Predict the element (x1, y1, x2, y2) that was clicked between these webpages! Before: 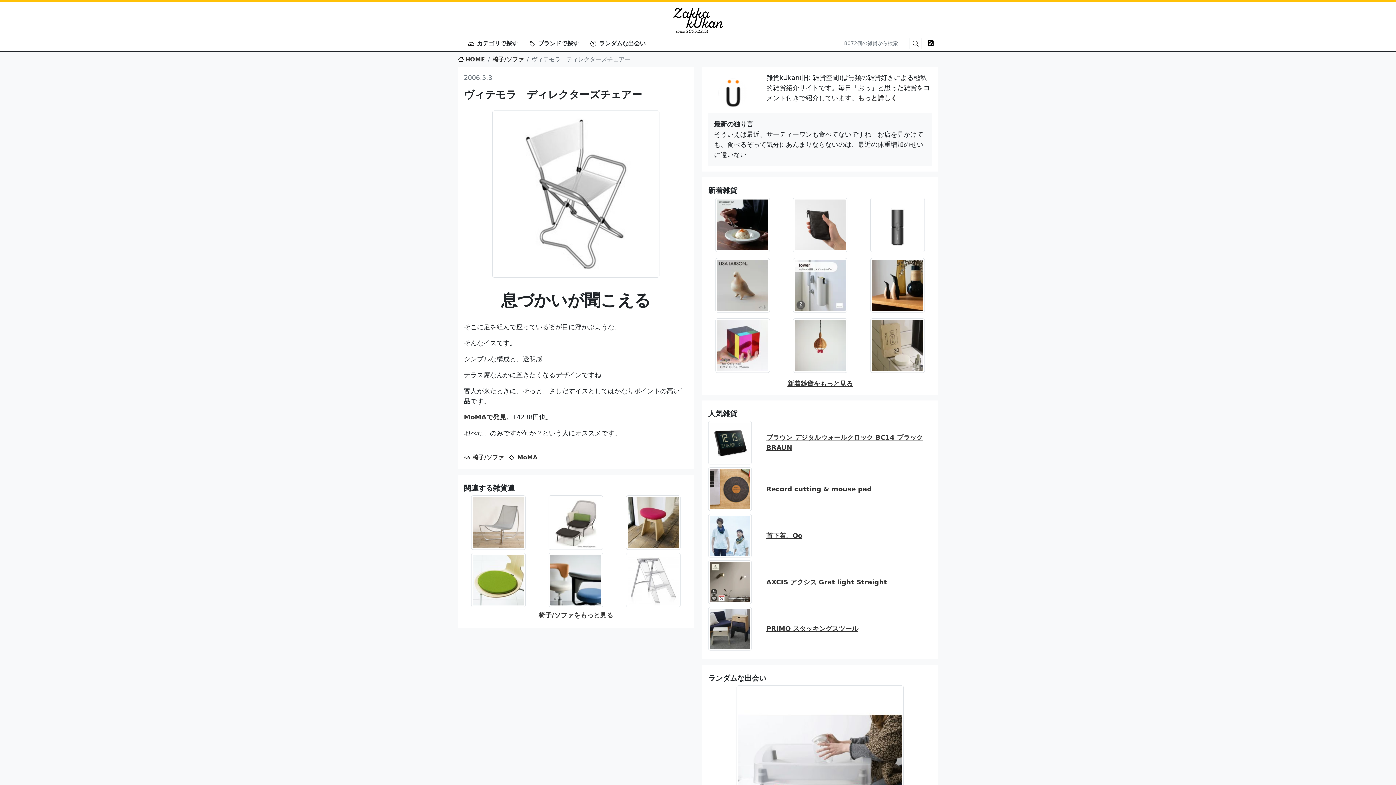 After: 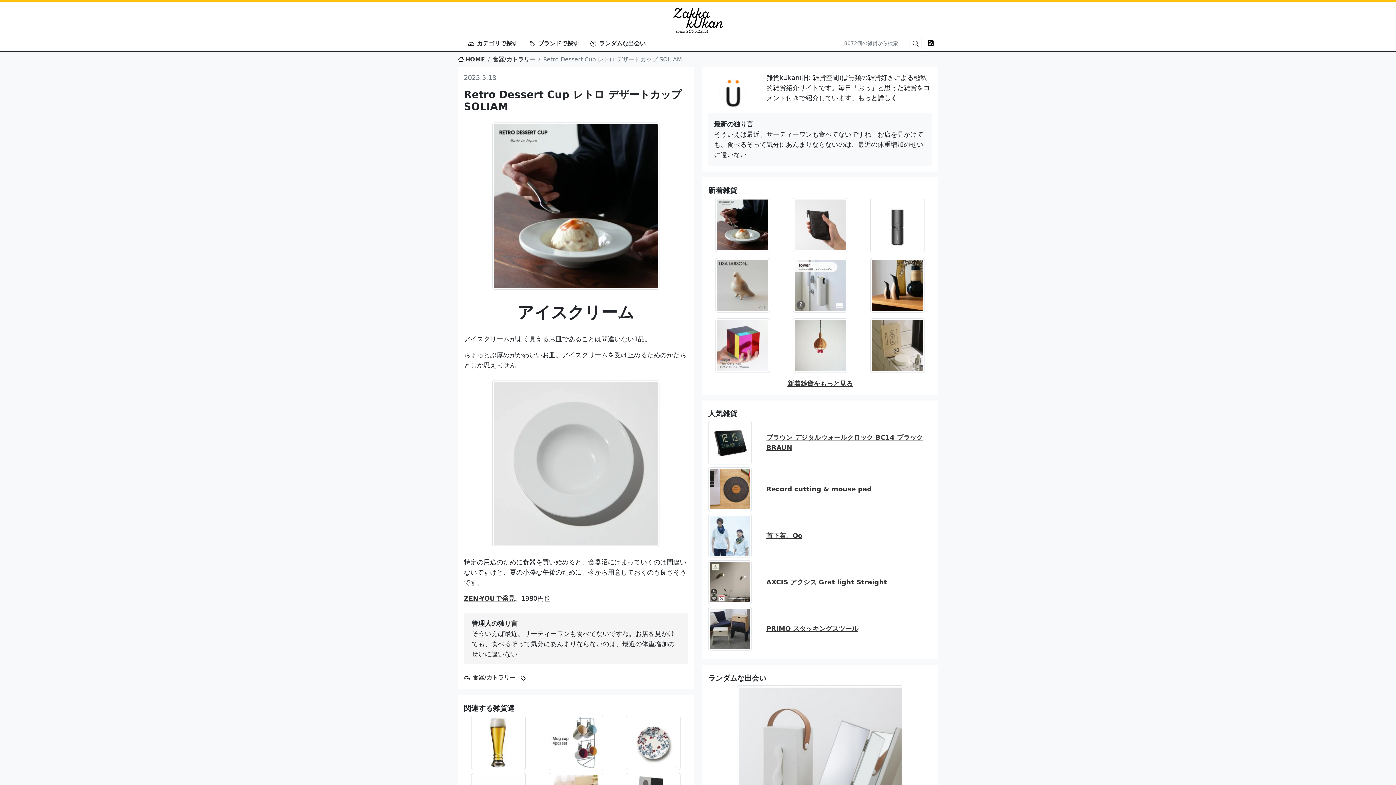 Action: bbox: (715, 220, 770, 228)